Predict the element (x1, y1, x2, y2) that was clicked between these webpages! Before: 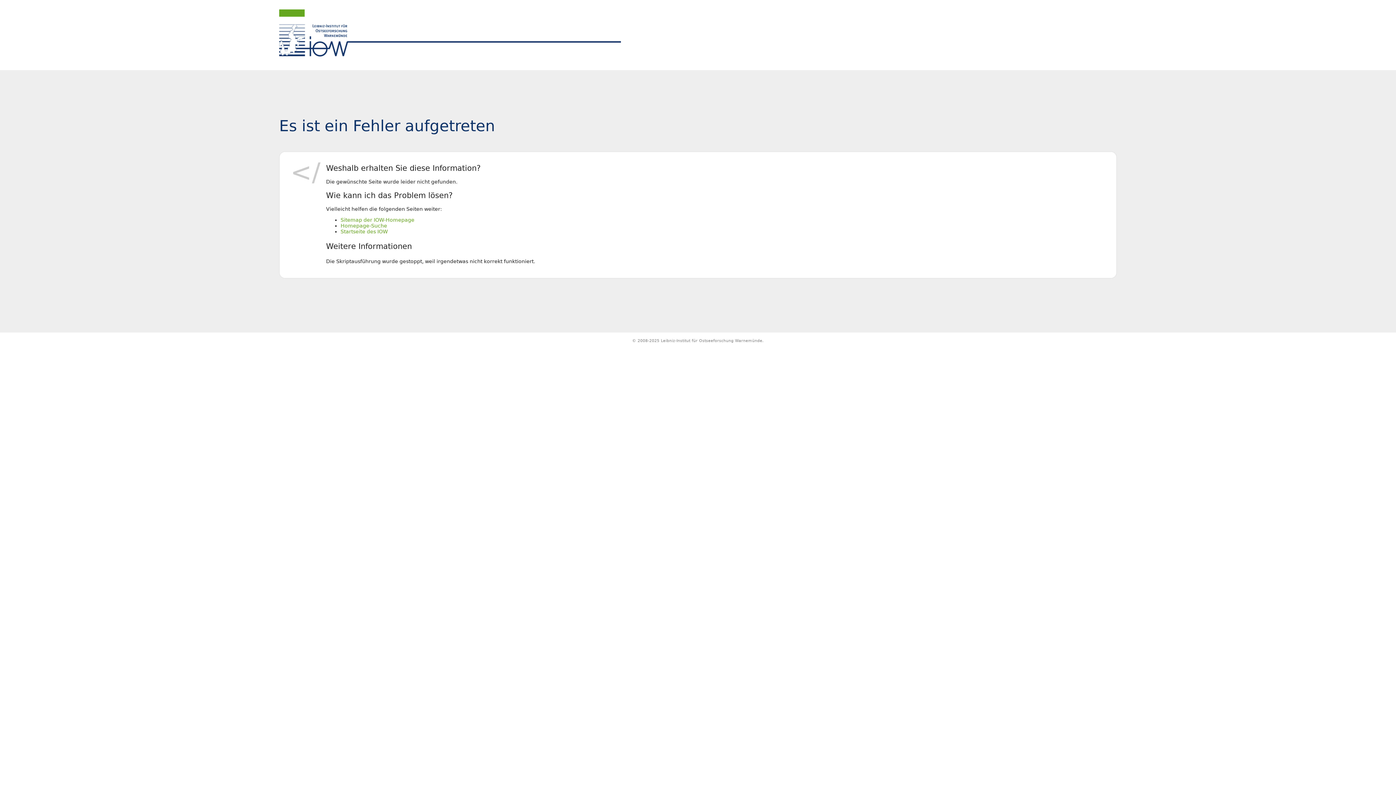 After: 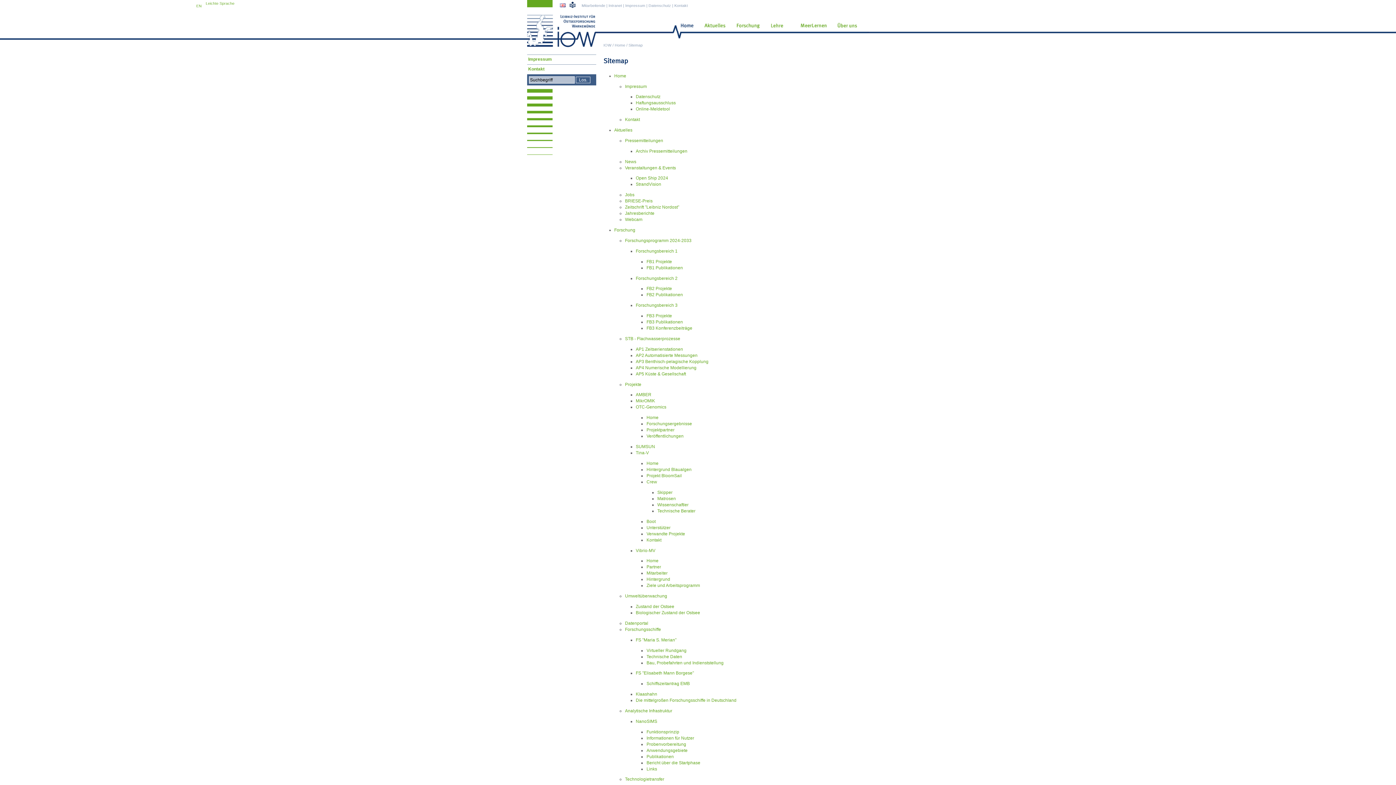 Action: bbox: (340, 217, 414, 222) label: Sitemap der IOW-Homepage